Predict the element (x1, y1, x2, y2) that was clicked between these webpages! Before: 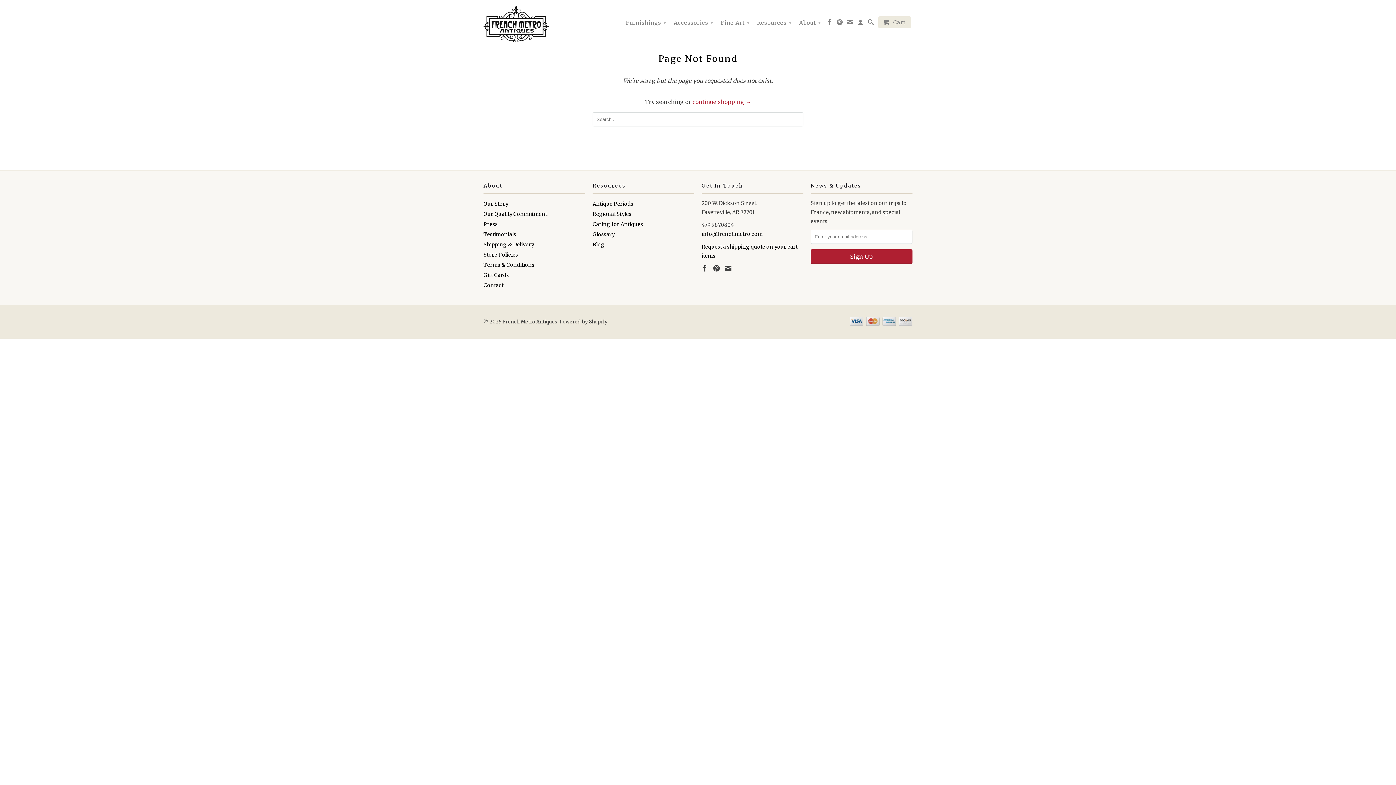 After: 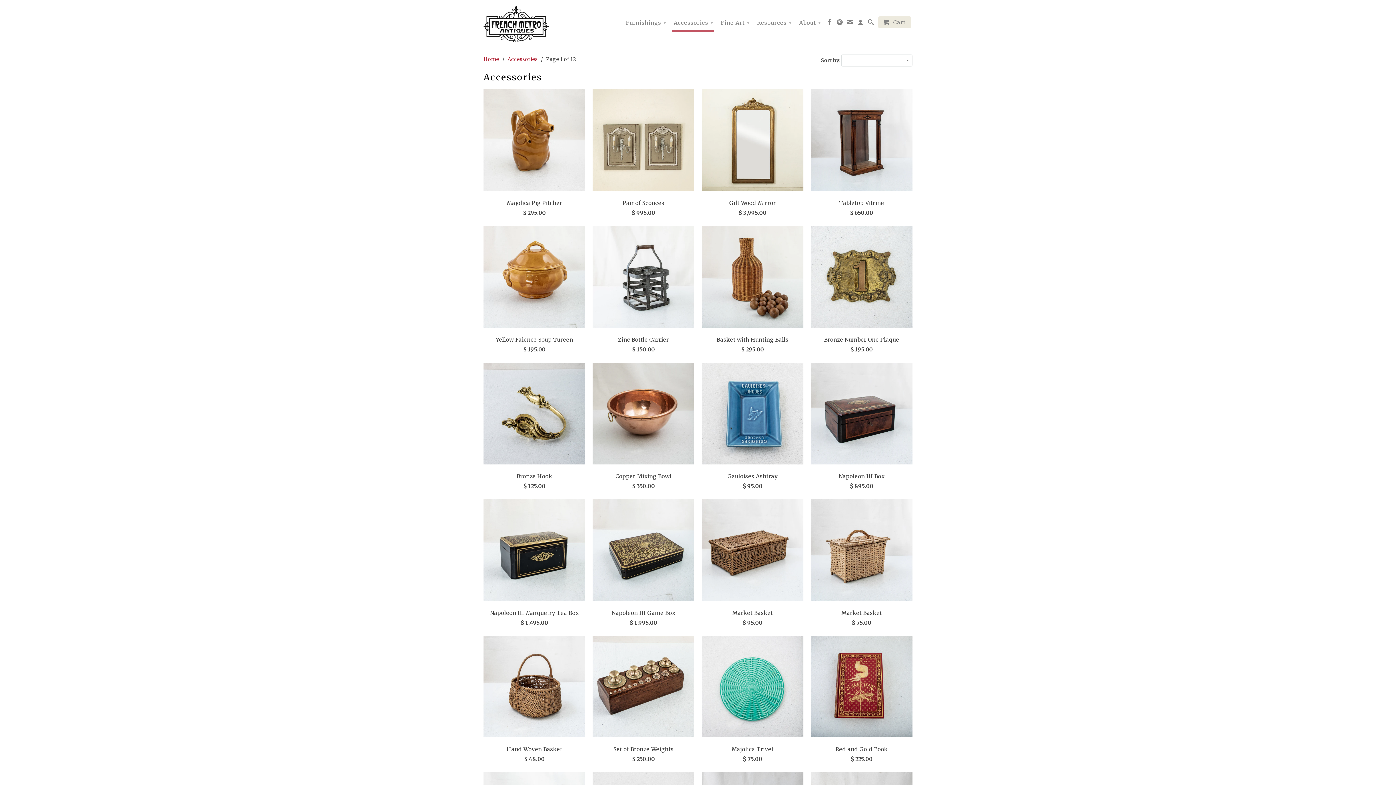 Action: label: Accessories ▾ bbox: (672, 15, 714, 30)